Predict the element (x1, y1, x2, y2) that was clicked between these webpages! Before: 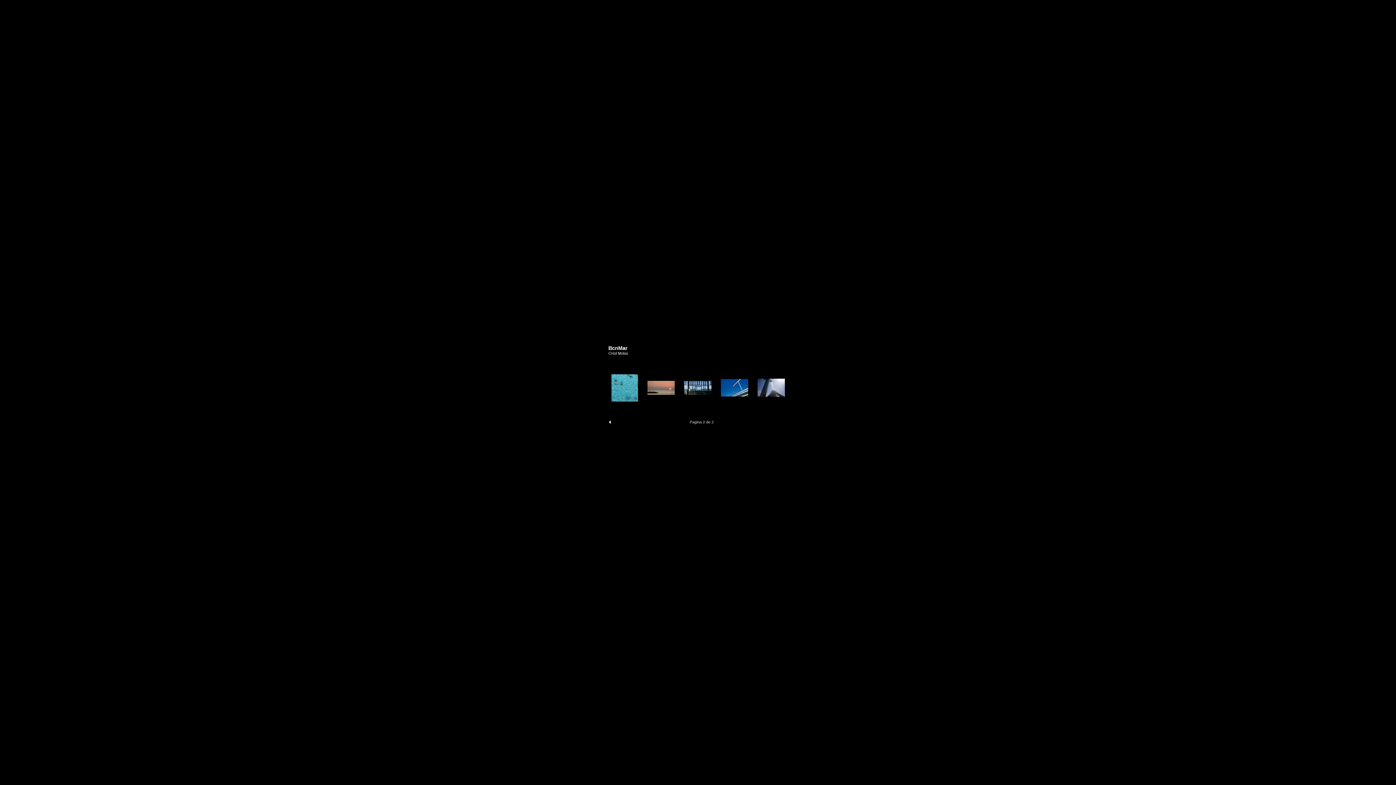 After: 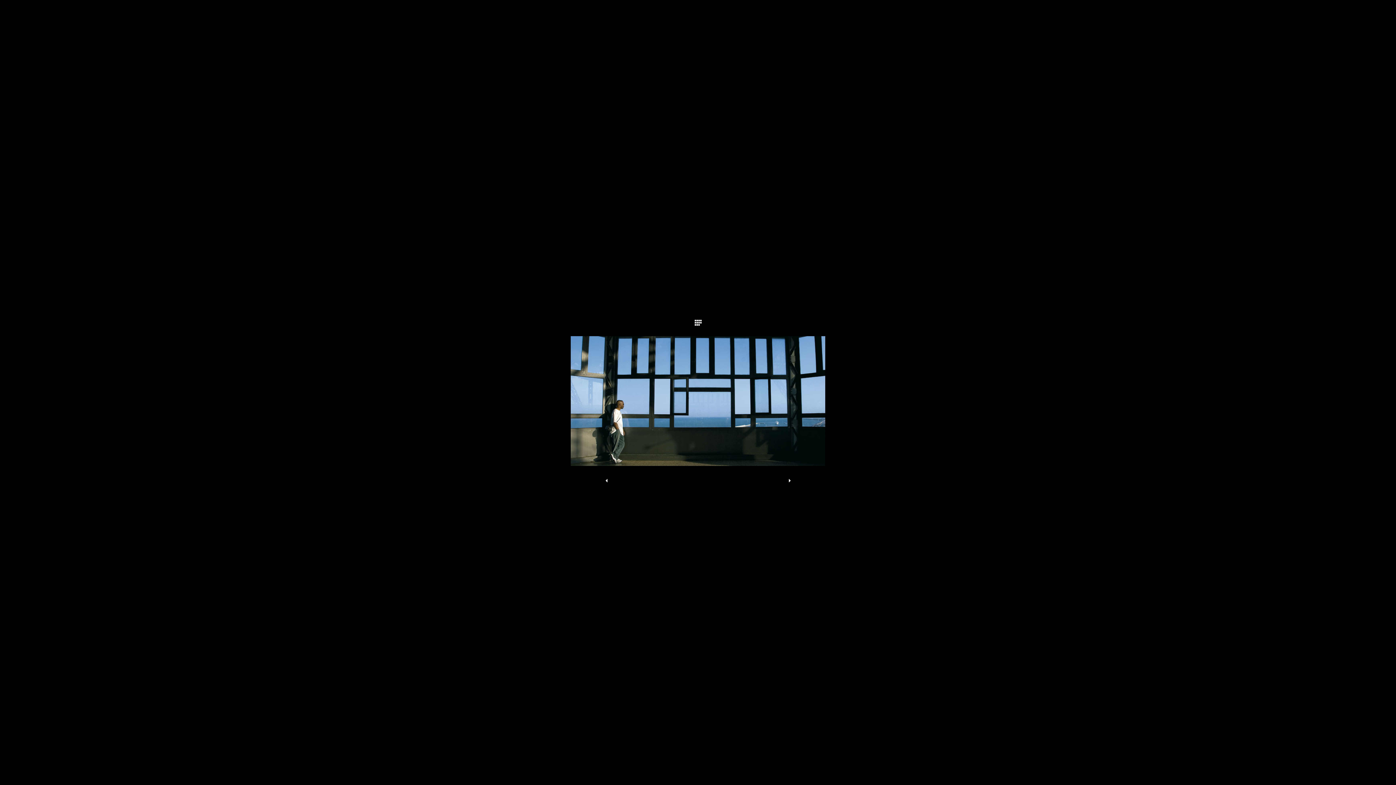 Action: bbox: (684, 389, 711, 396)